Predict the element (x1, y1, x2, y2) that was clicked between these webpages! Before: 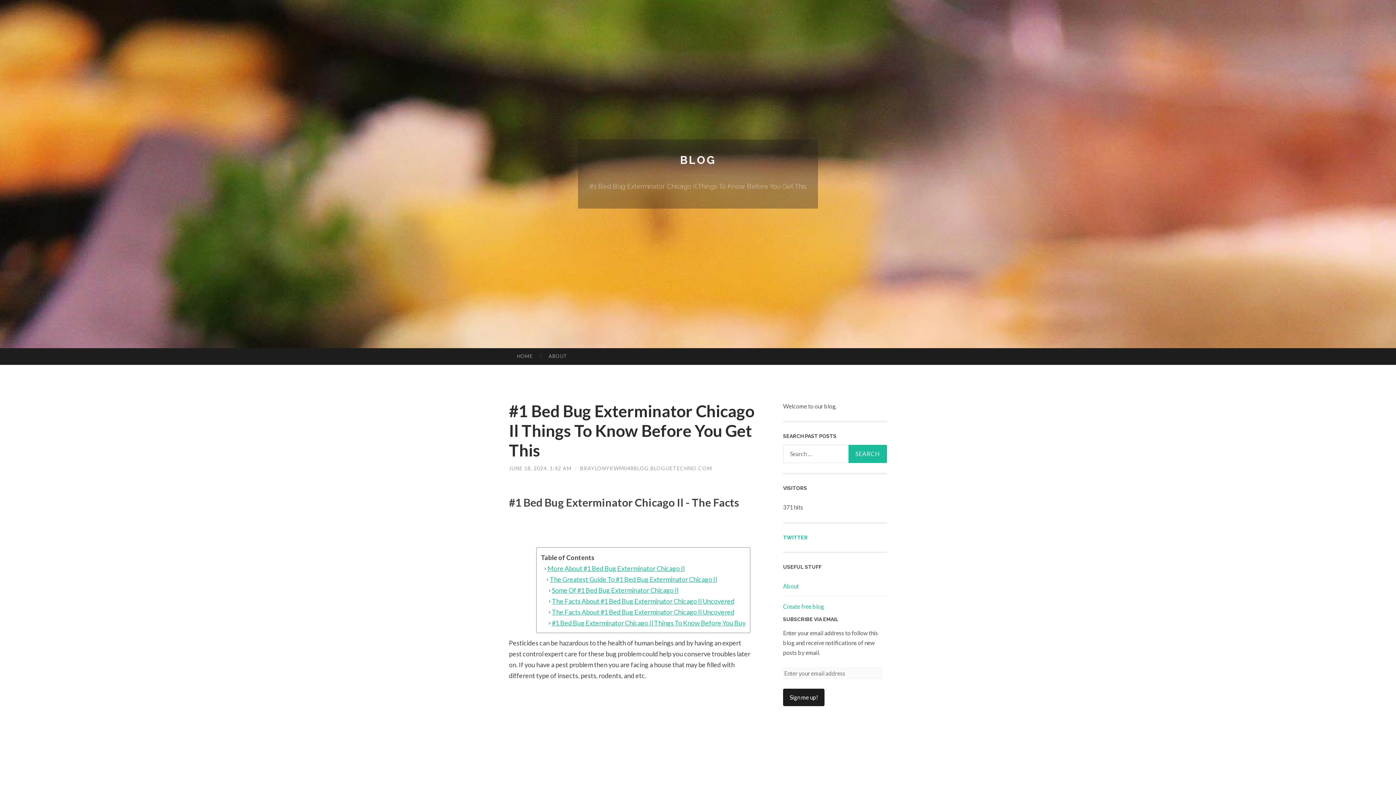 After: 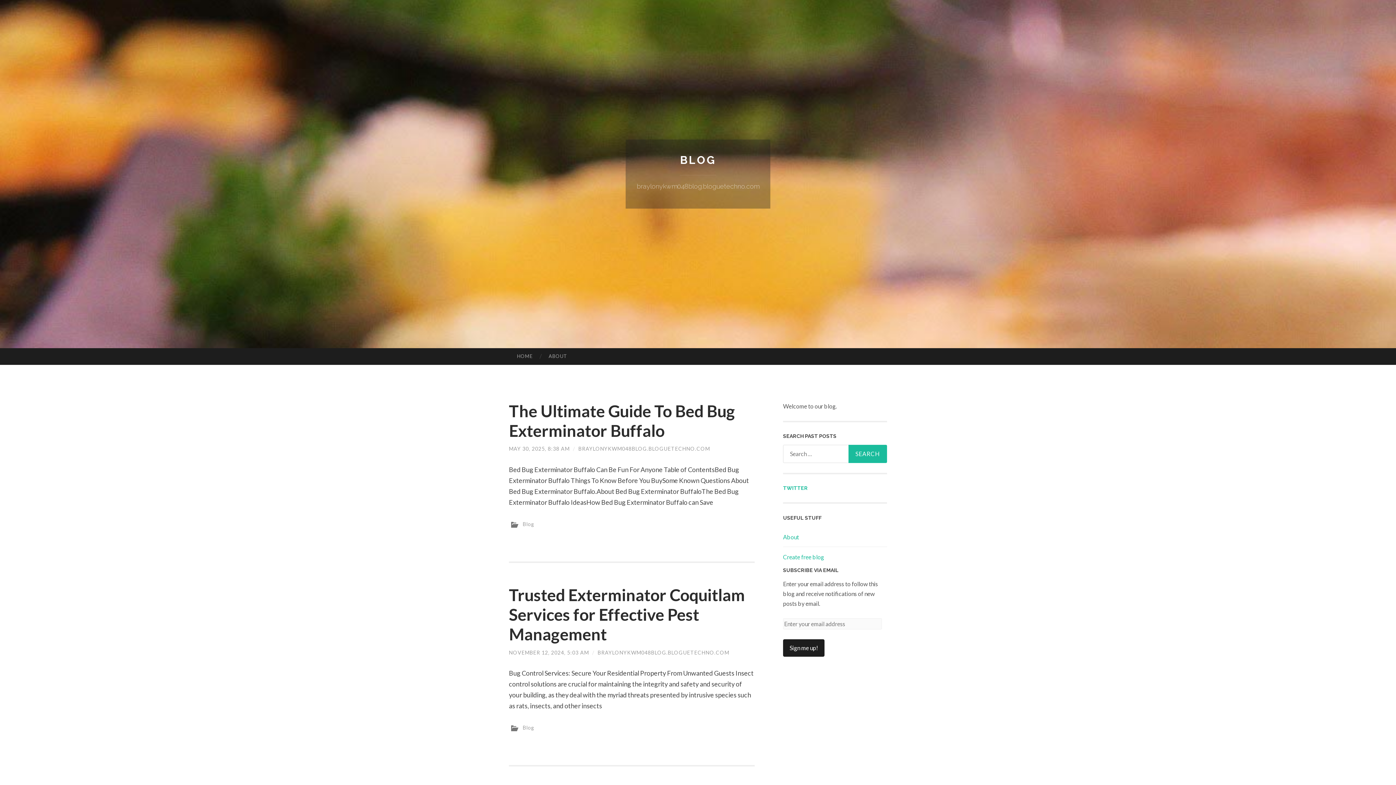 Action: label: HOME bbox: (509, 348, 540, 364)